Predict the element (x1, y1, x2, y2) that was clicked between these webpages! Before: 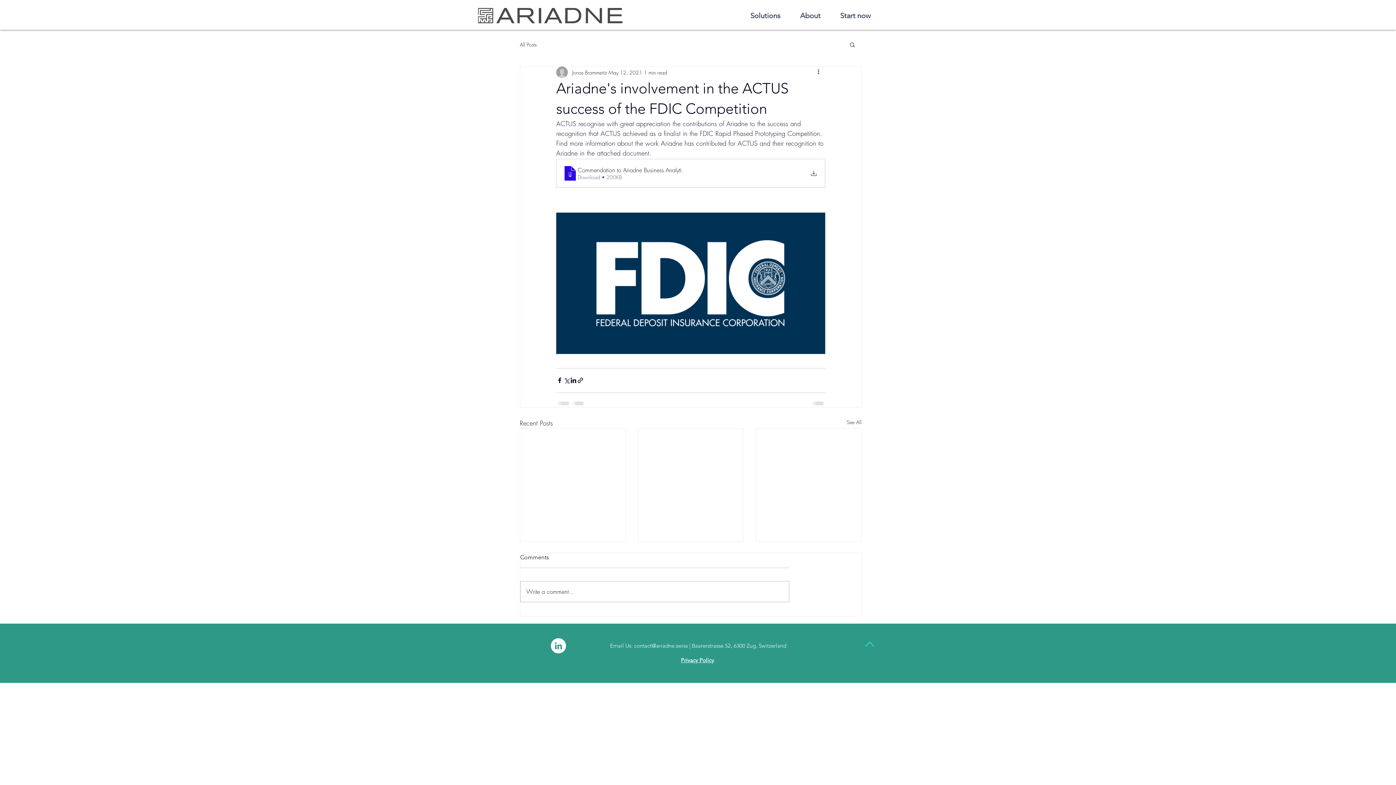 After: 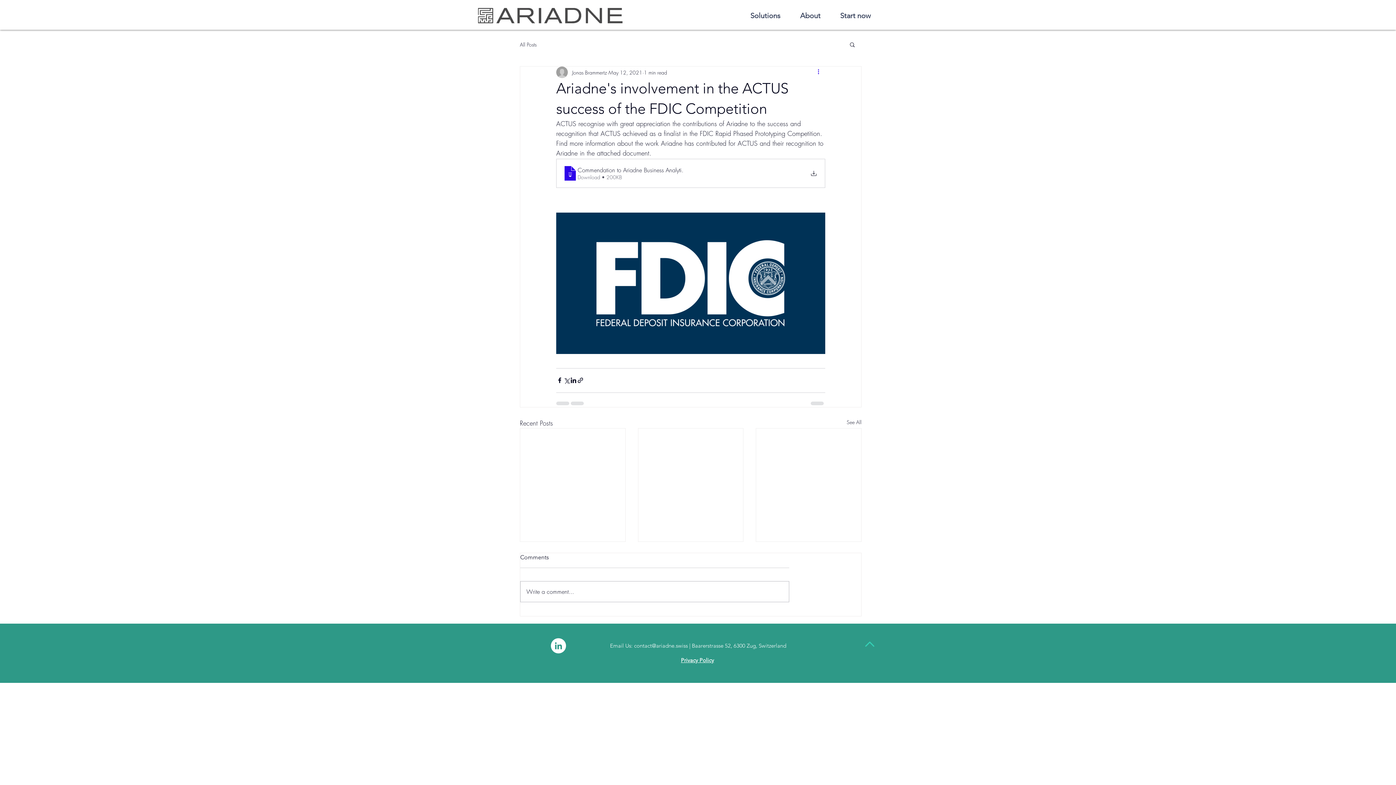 Action: label: More actions bbox: (816, 68, 825, 76)